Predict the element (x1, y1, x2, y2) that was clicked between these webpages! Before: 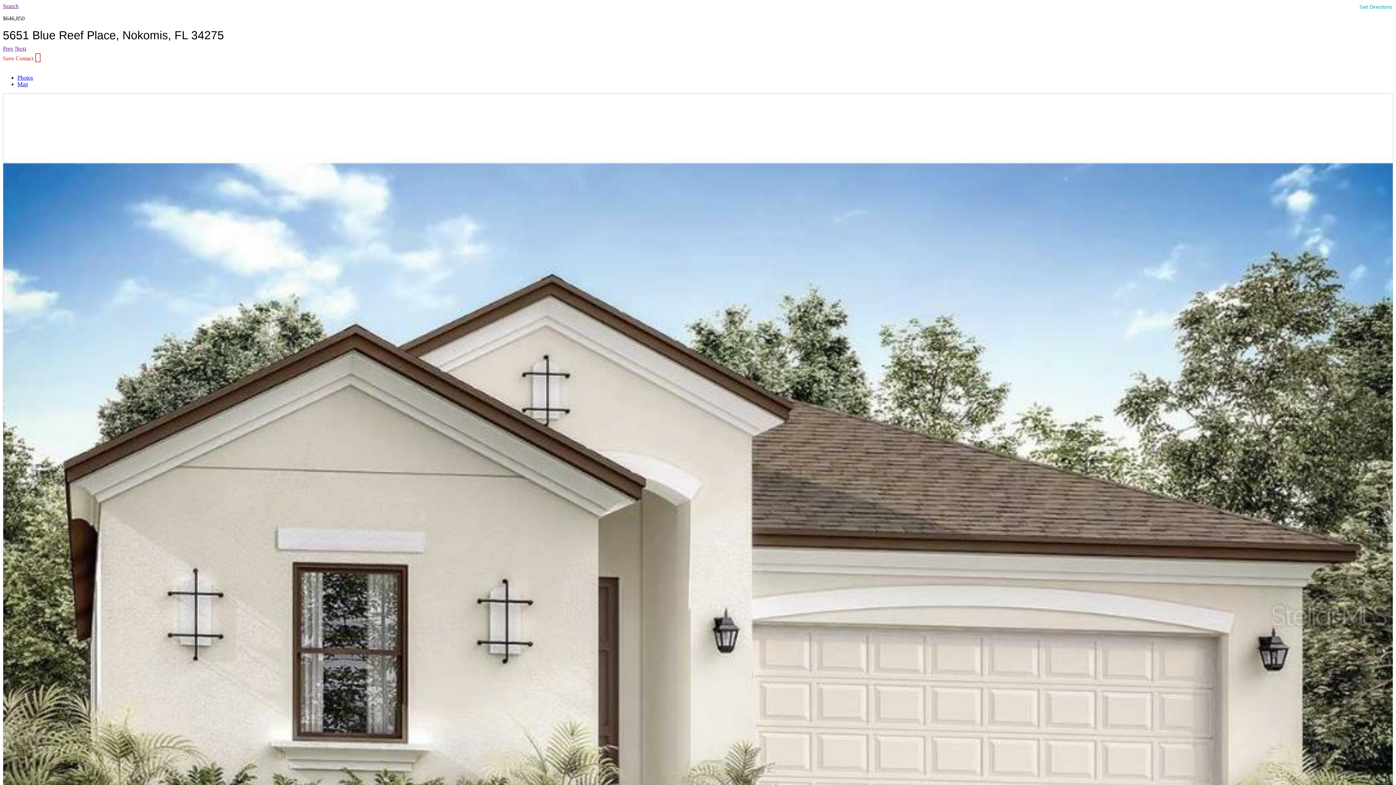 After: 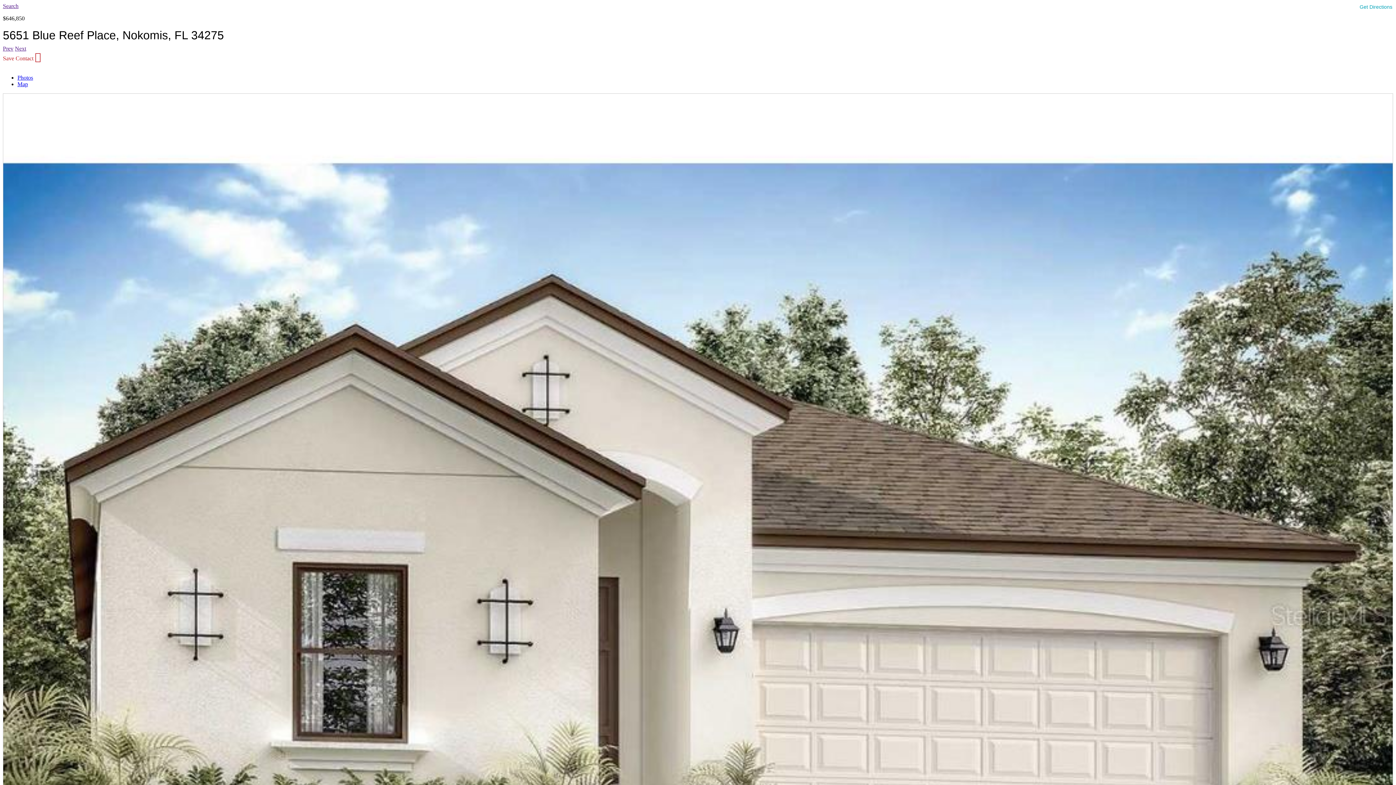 Action: bbox: (34, 54, 41, 61)